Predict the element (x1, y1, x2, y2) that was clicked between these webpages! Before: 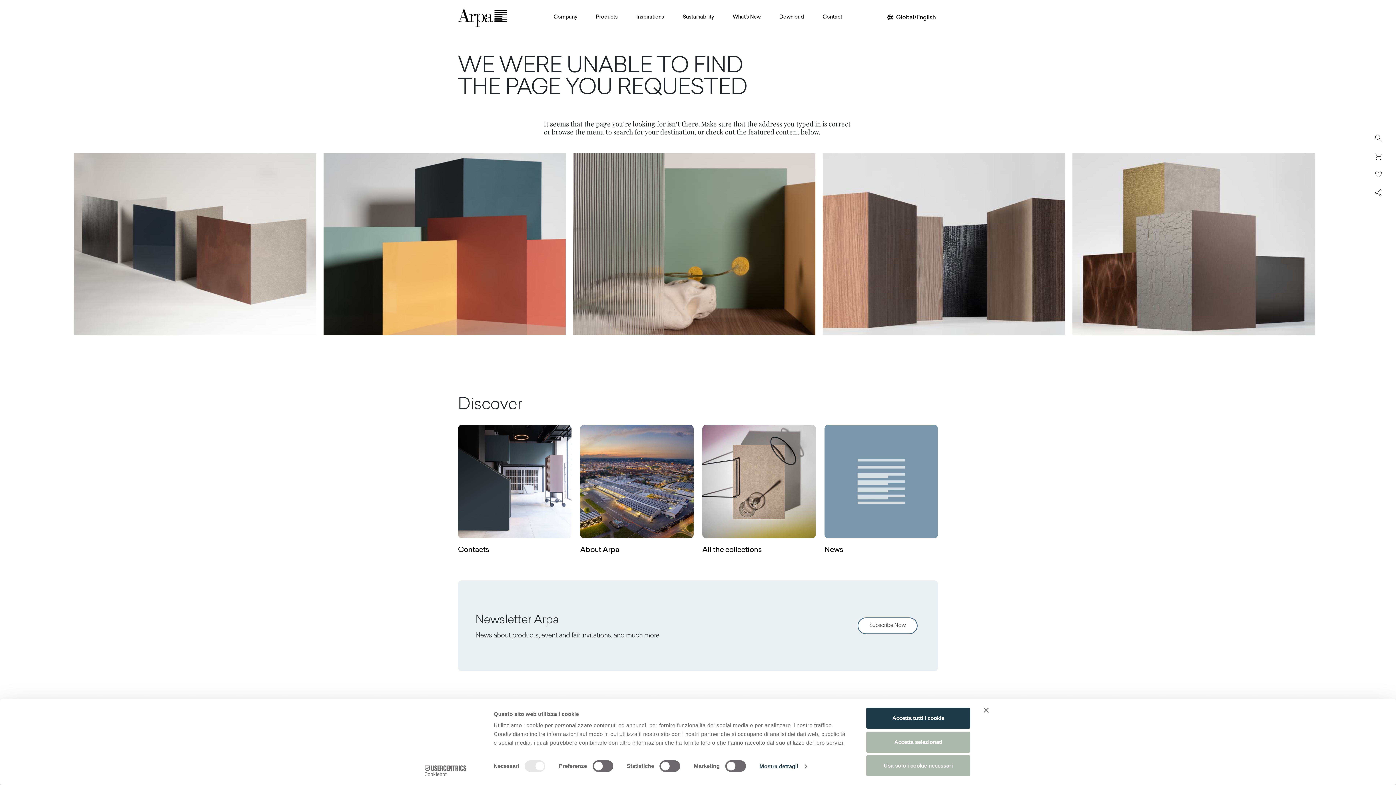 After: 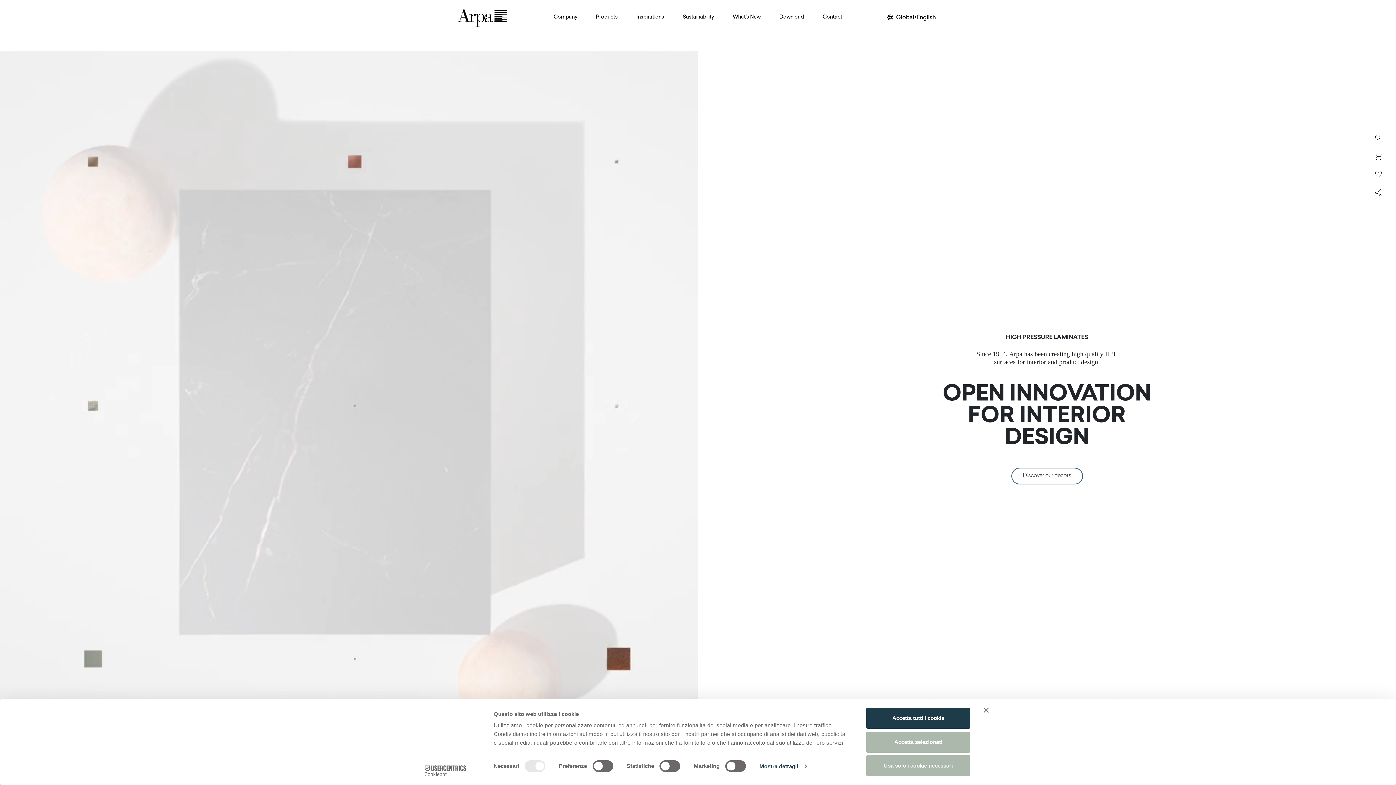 Action: bbox: (458, 6, 545, 28)